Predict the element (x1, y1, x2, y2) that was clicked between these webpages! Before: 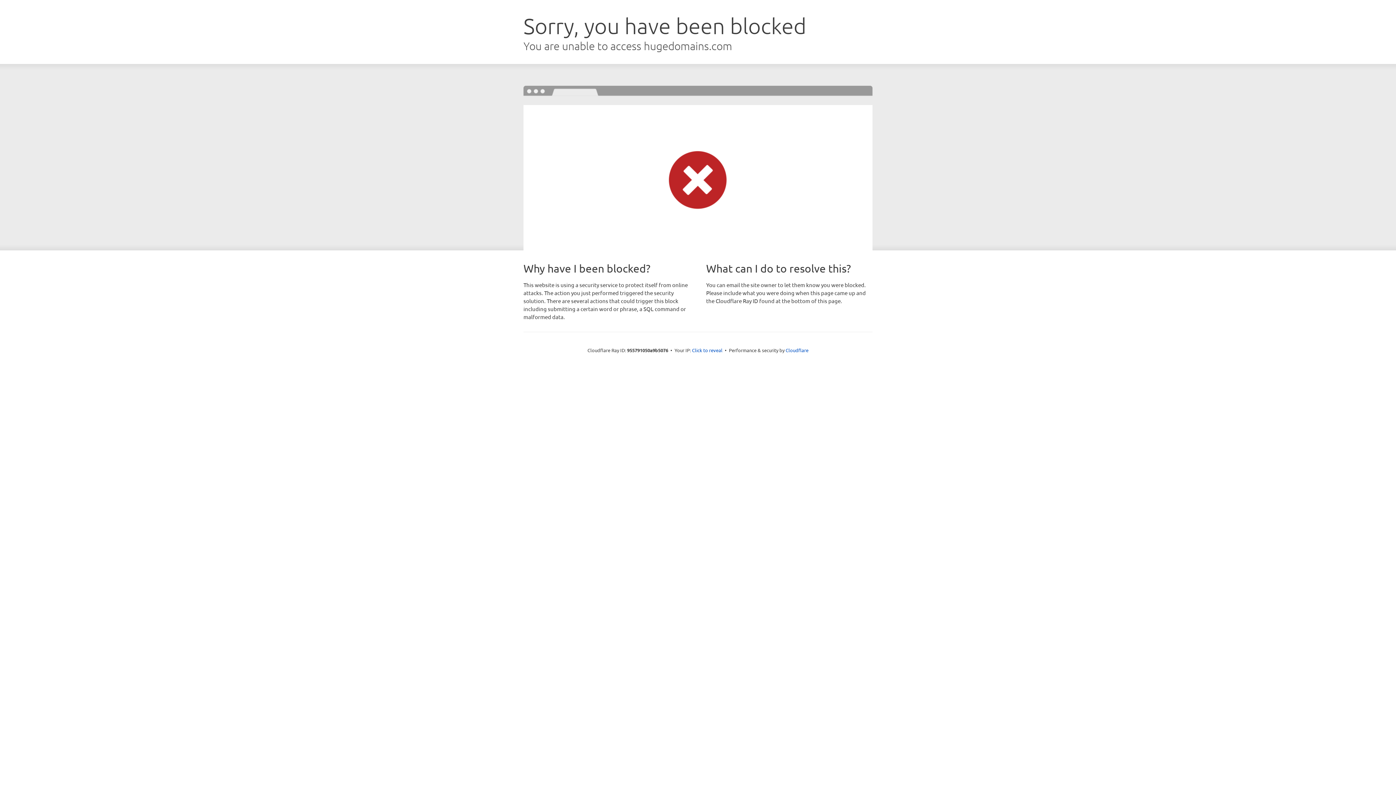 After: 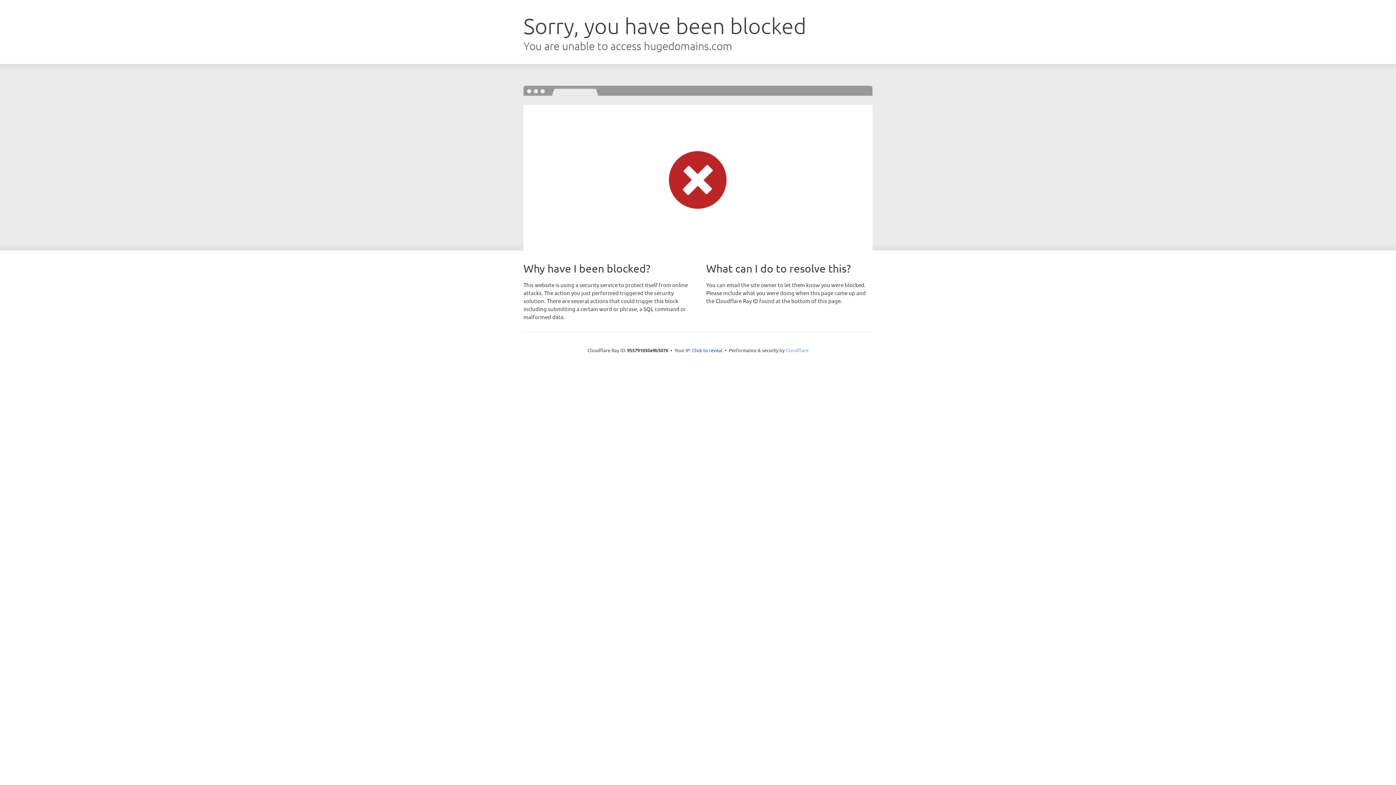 Action: label: Cloudflare bbox: (785, 347, 808, 353)